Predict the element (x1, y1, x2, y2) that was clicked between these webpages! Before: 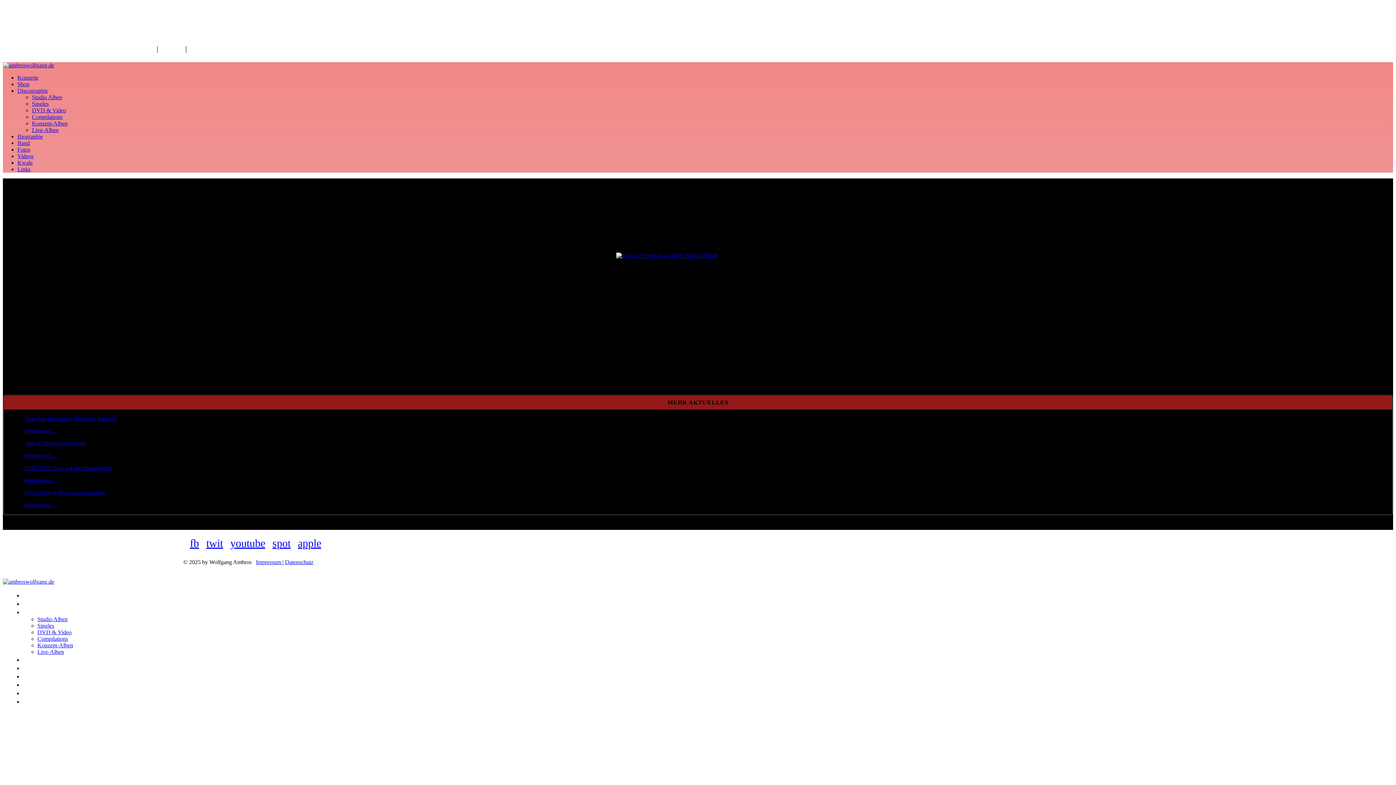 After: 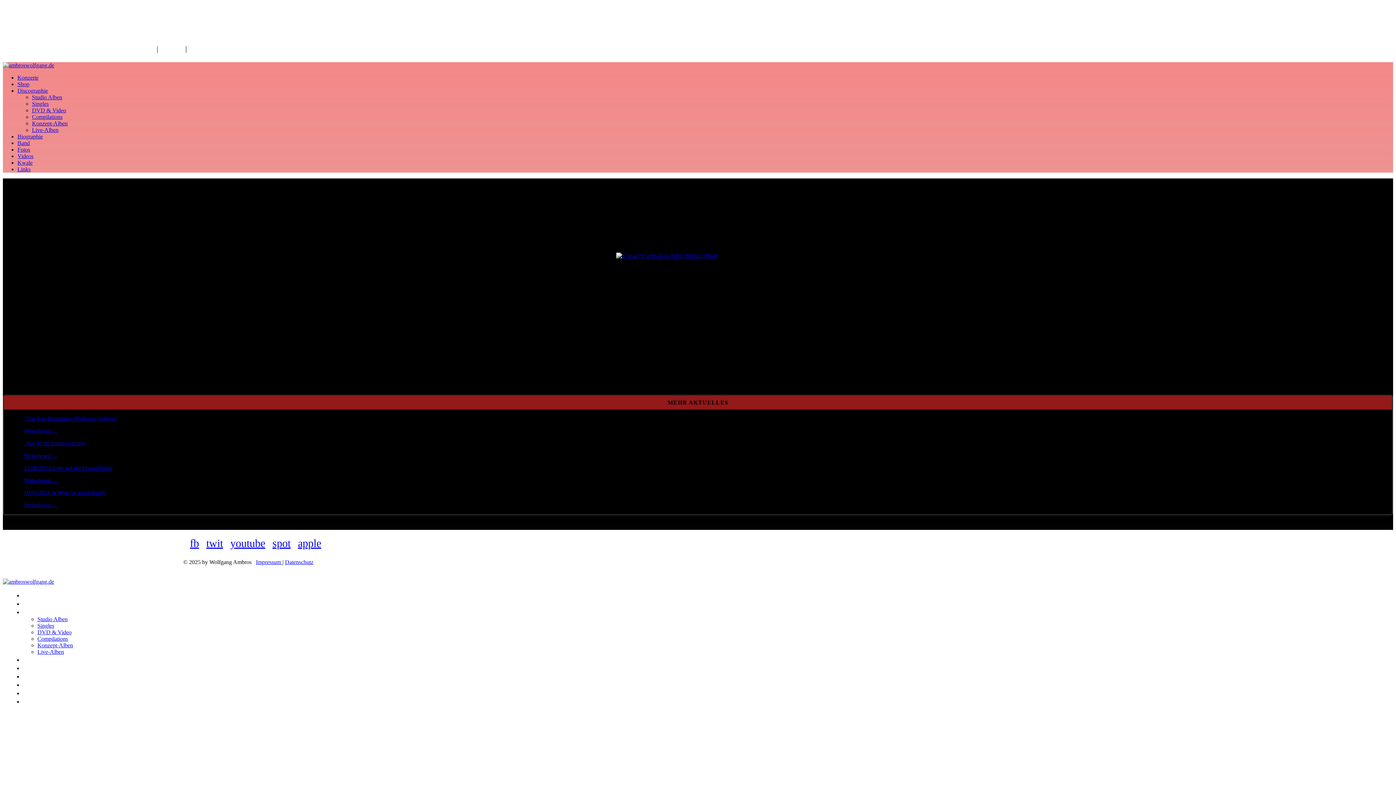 Action: label: twit bbox: (206, 537, 223, 549)